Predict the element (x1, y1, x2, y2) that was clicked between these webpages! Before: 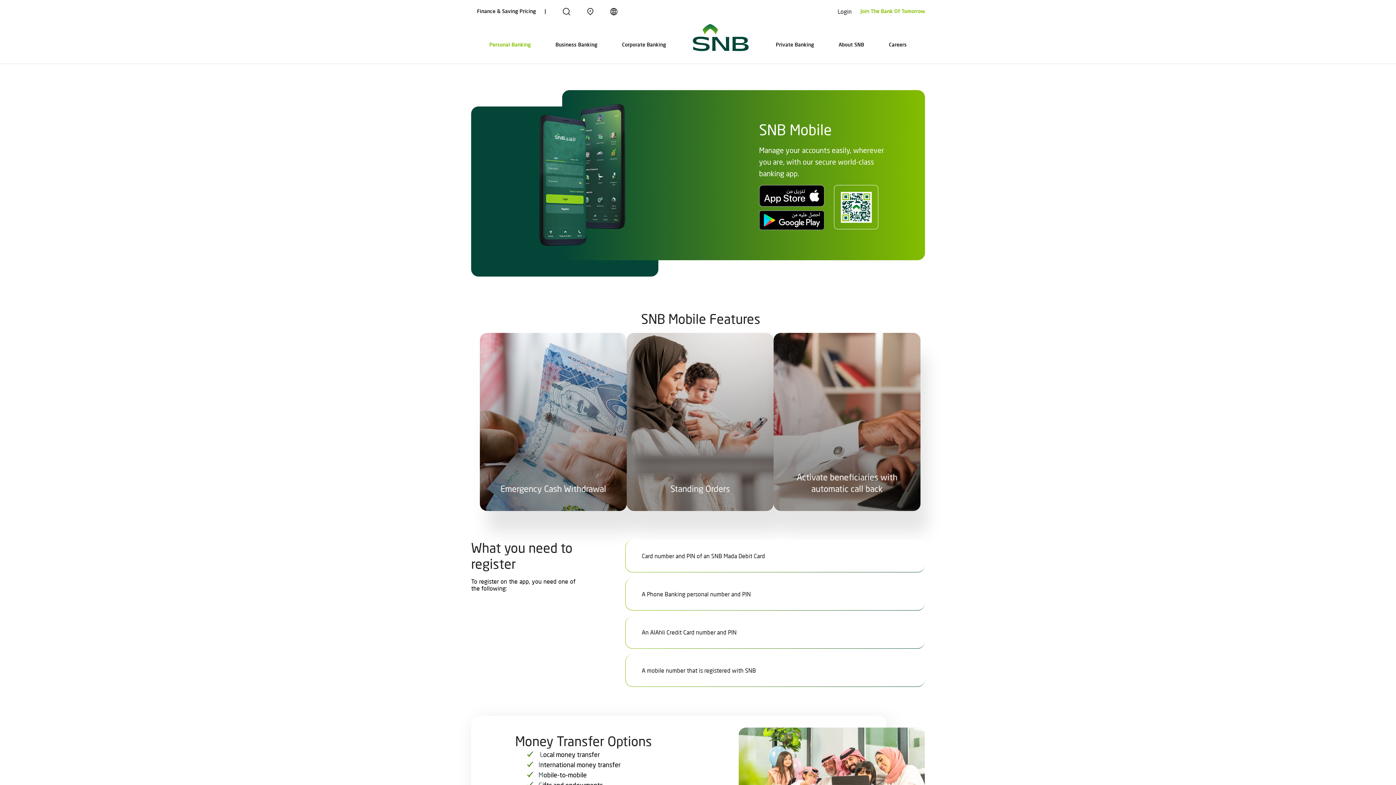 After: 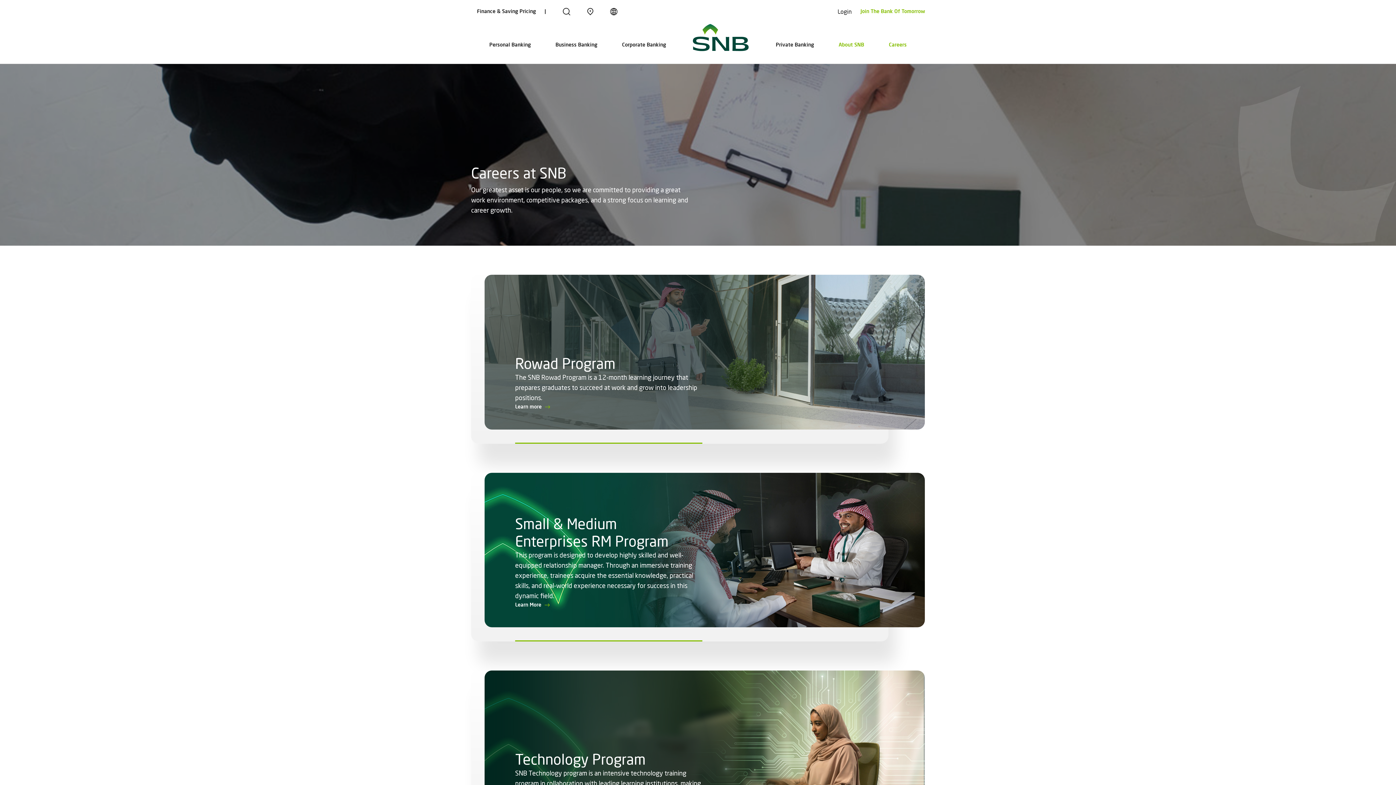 Action: bbox: (885, 38, 910, 57) label: Careers